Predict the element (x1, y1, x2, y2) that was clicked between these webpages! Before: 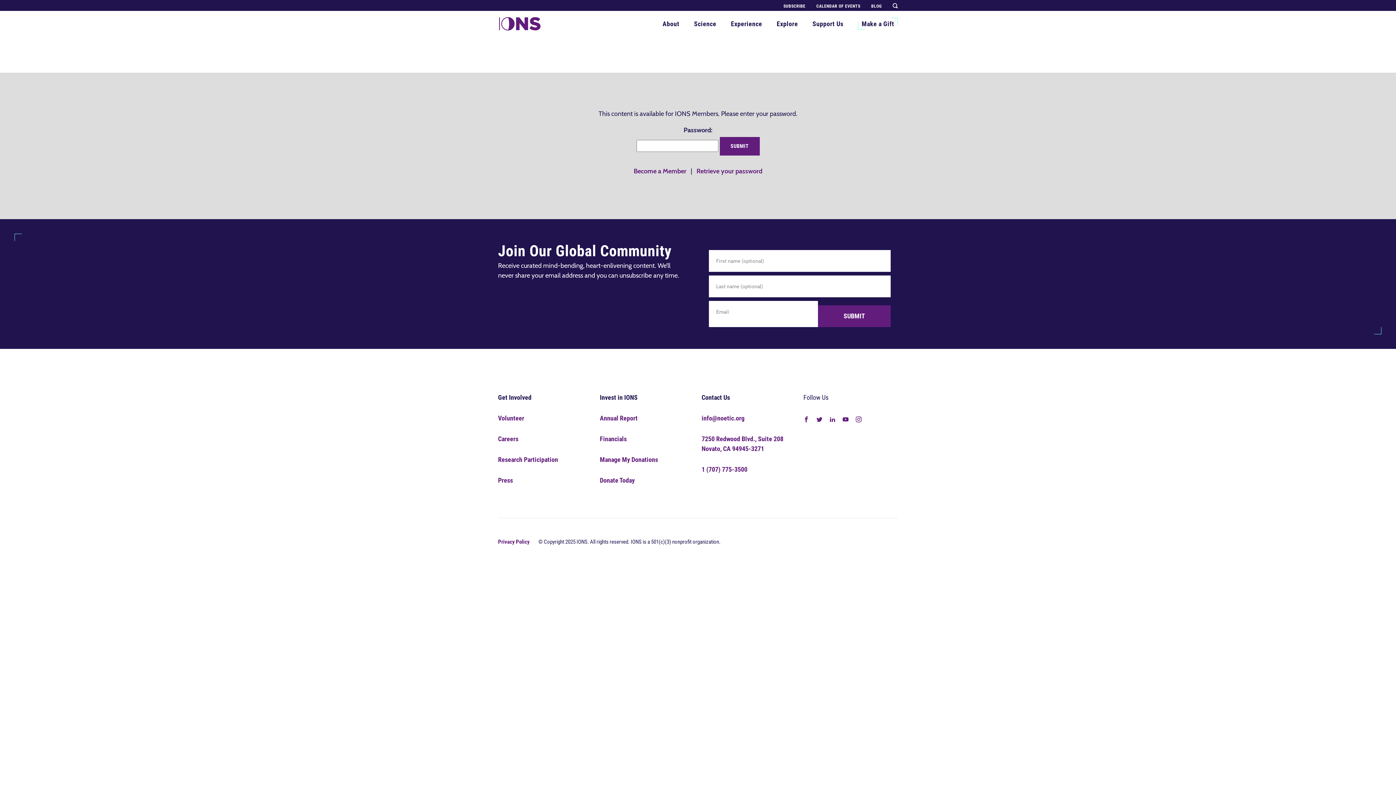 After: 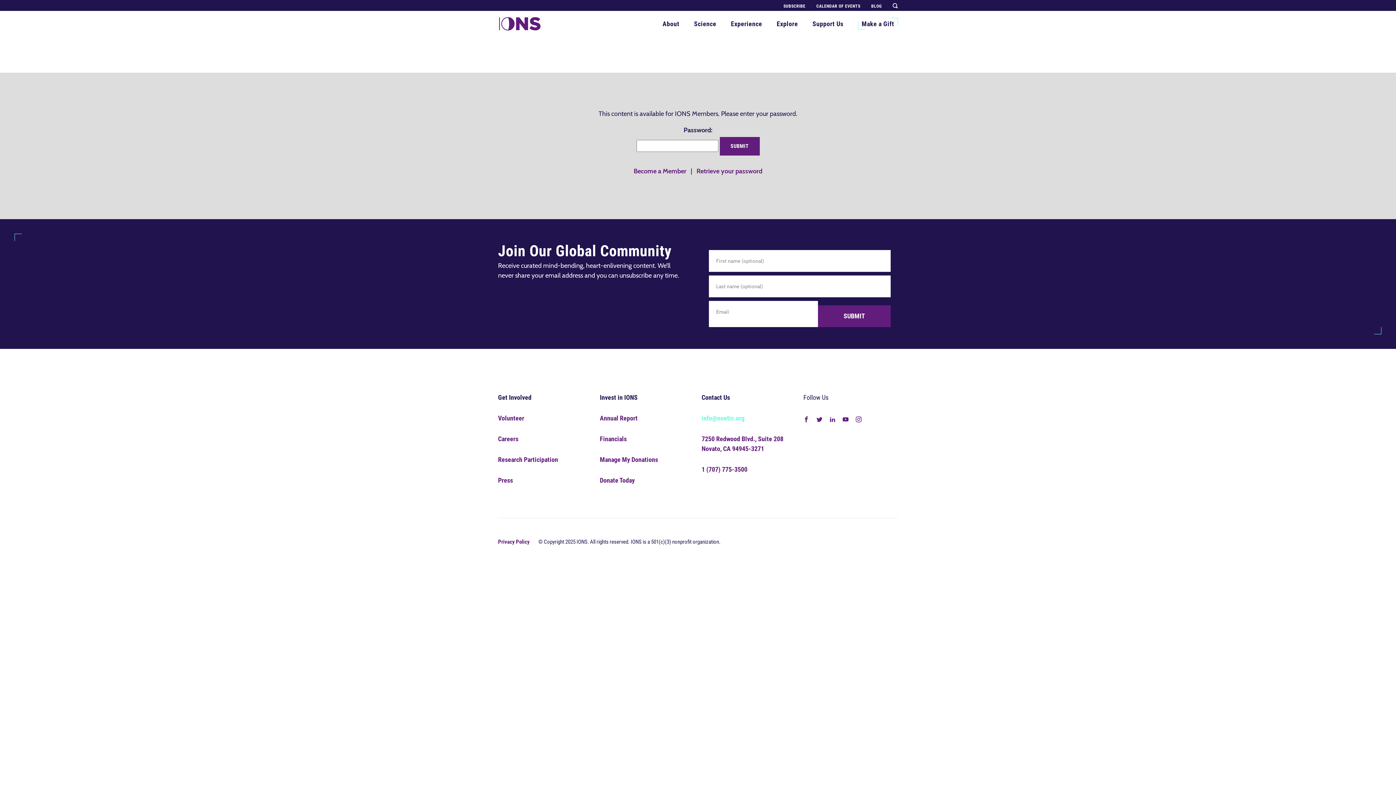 Action: bbox: (701, 414, 744, 422) label: info@noetic.org